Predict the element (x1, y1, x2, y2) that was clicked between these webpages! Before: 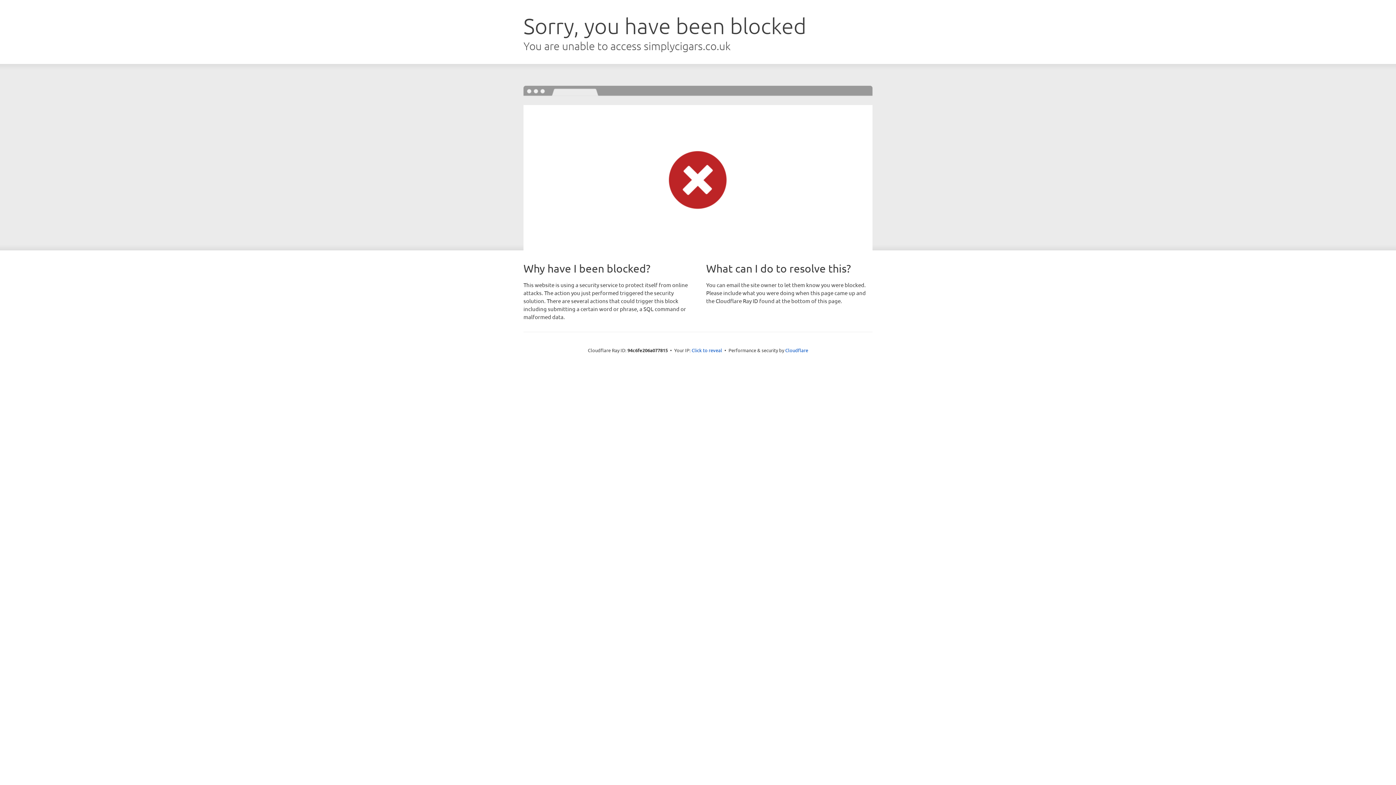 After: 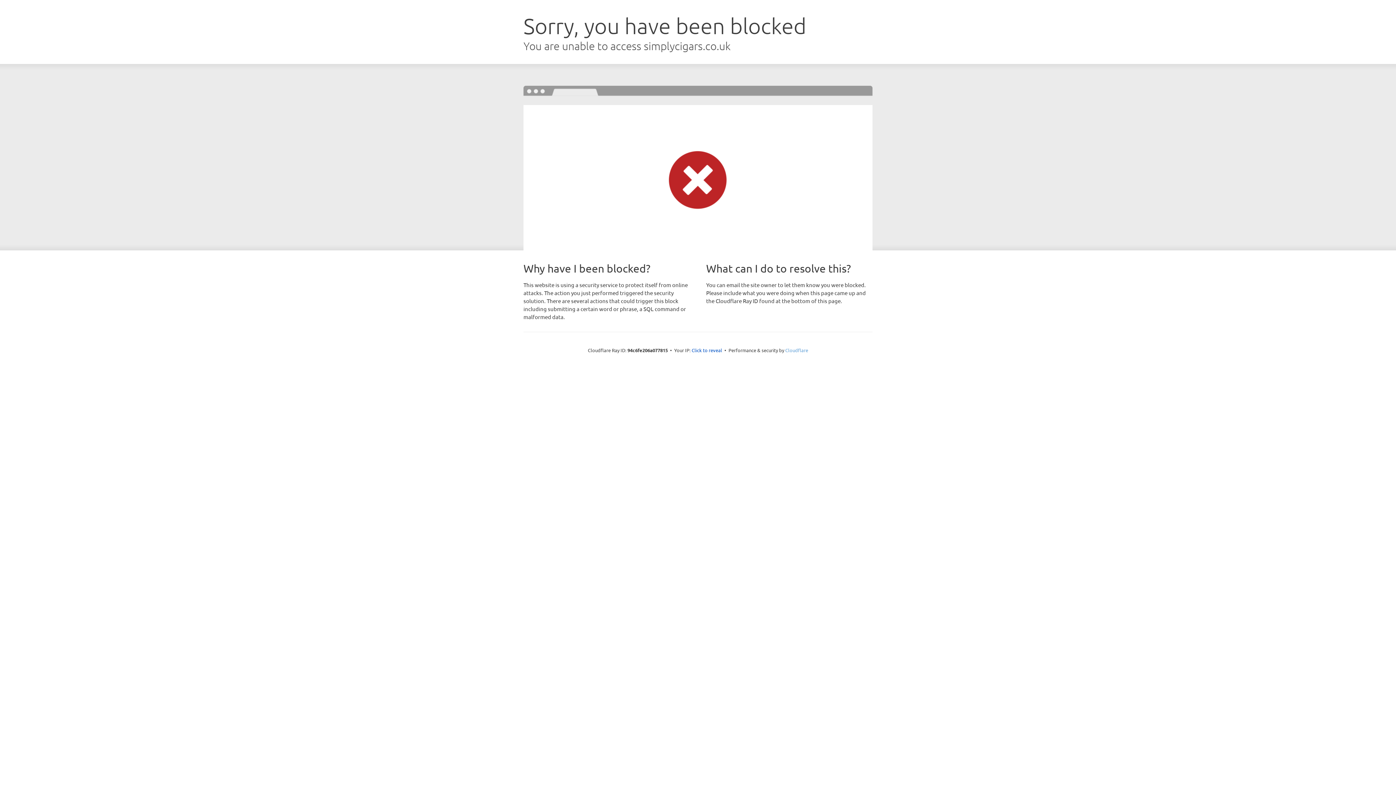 Action: bbox: (785, 347, 808, 353) label: Cloudflare